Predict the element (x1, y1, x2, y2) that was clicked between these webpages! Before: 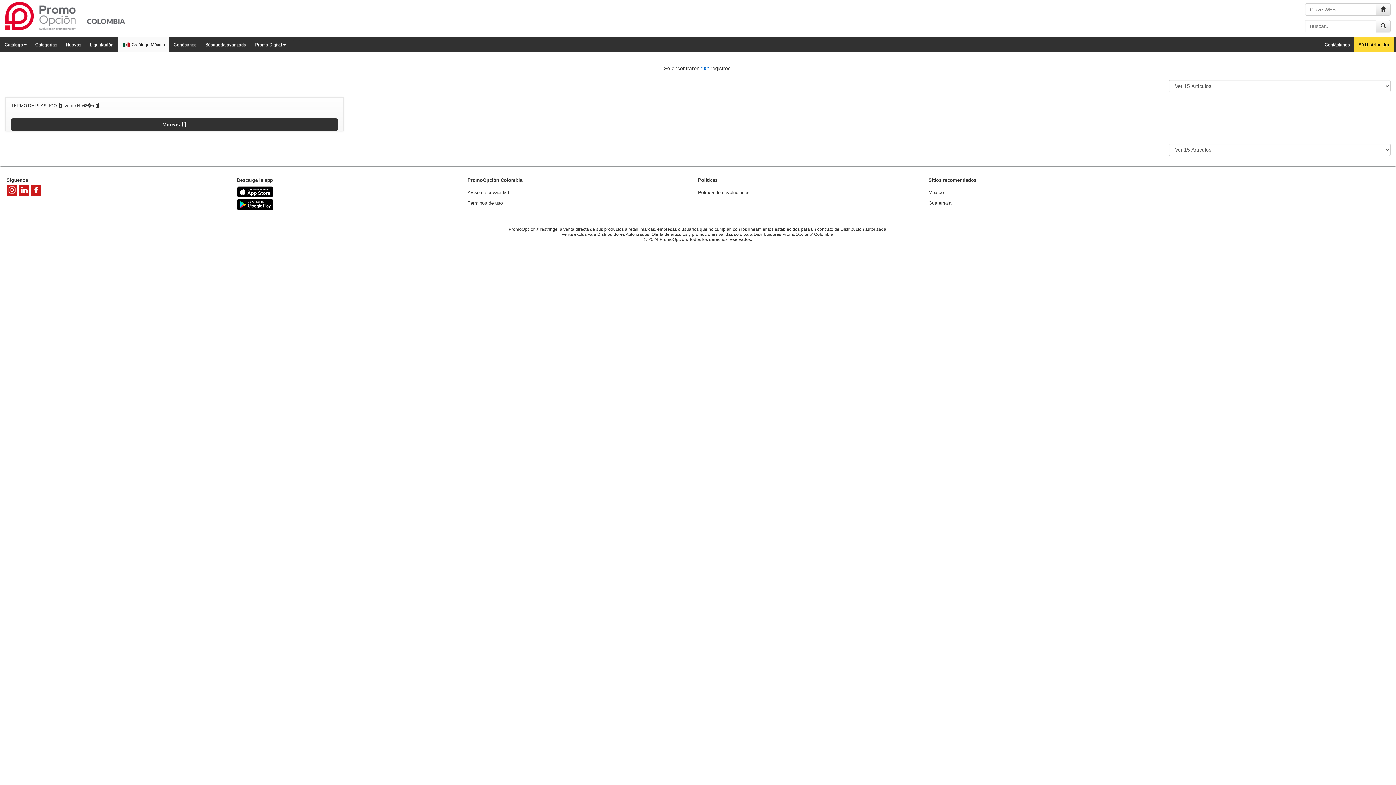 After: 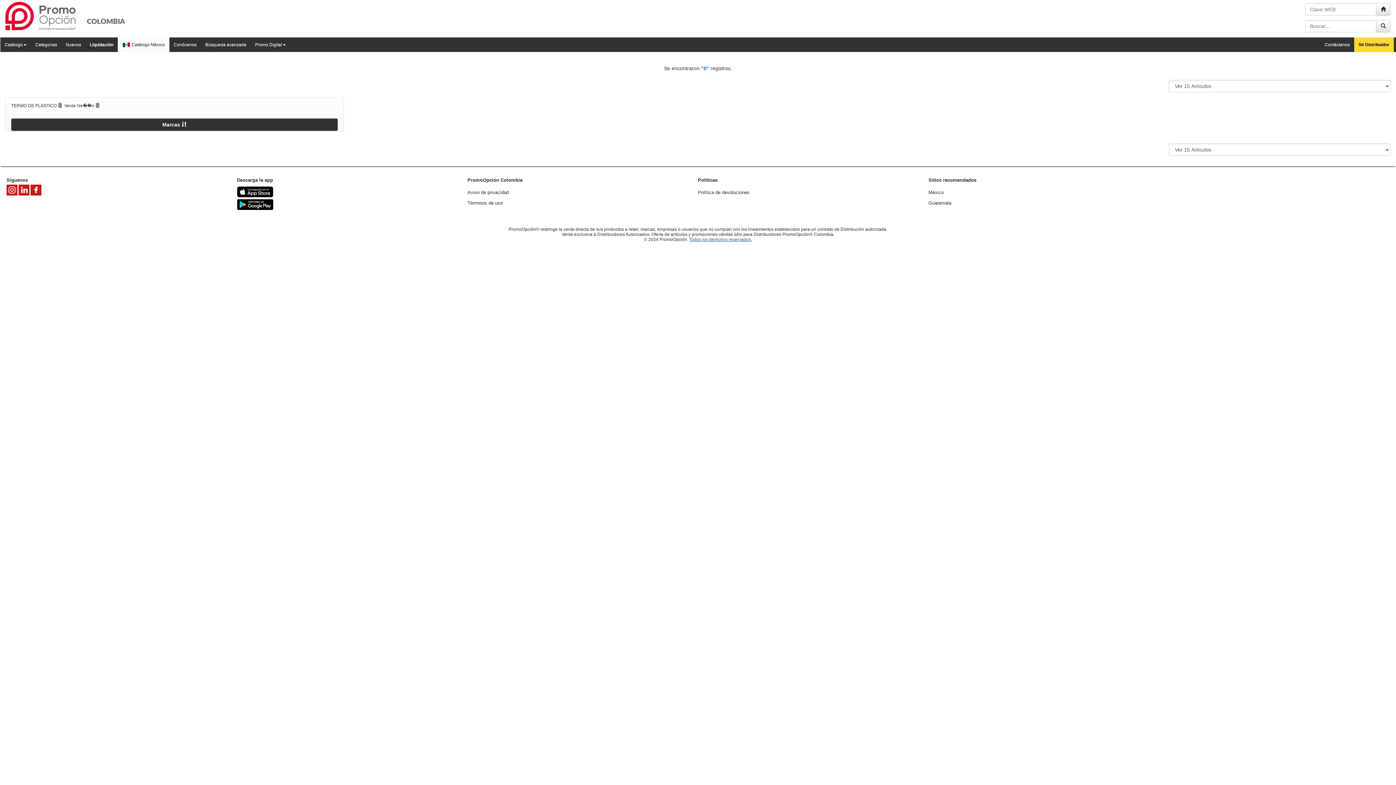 Action: bbox: (689, 237, 752, 242) label: Todos los derechos reservados.